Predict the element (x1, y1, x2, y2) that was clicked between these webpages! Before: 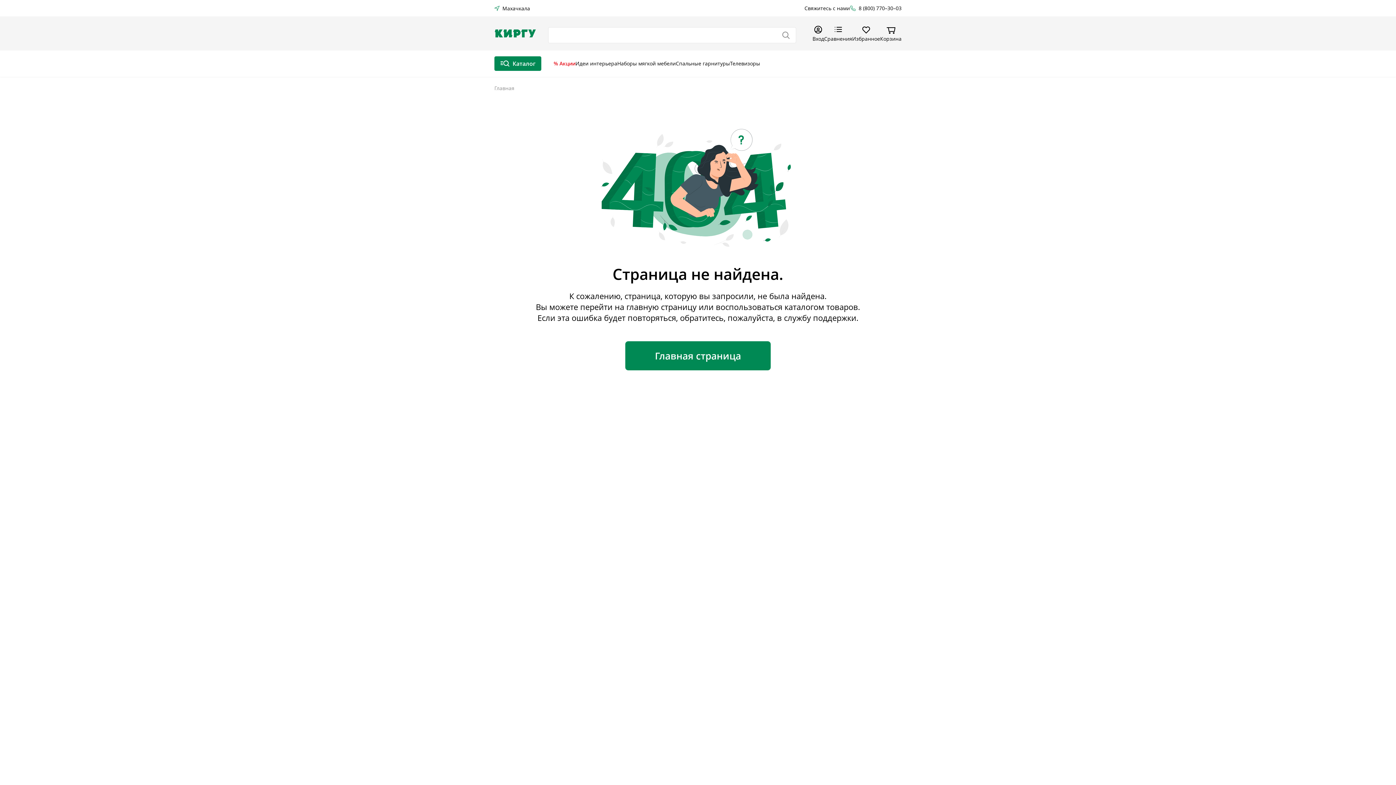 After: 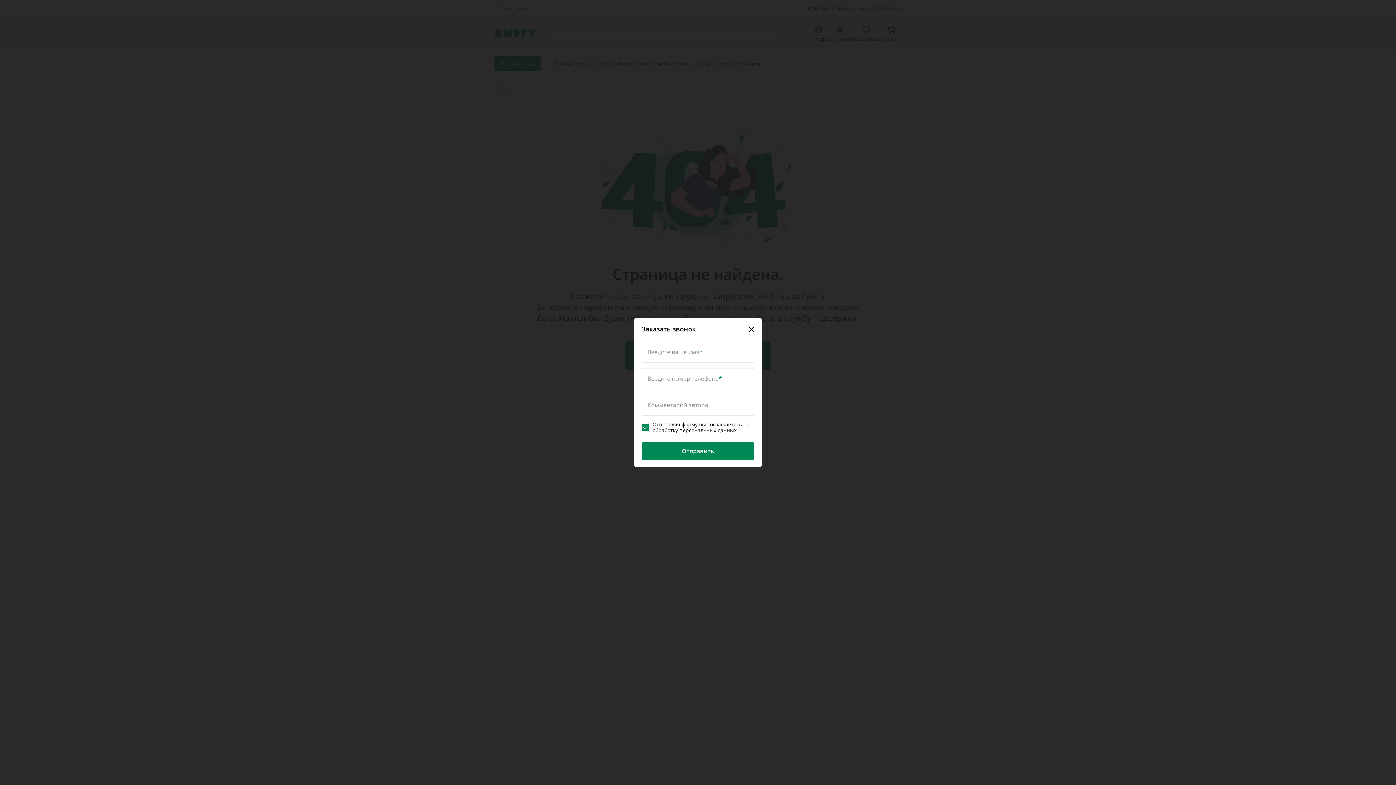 Action: bbox: (850, 5, 901, 11) label:  8 (800) 770–30–03